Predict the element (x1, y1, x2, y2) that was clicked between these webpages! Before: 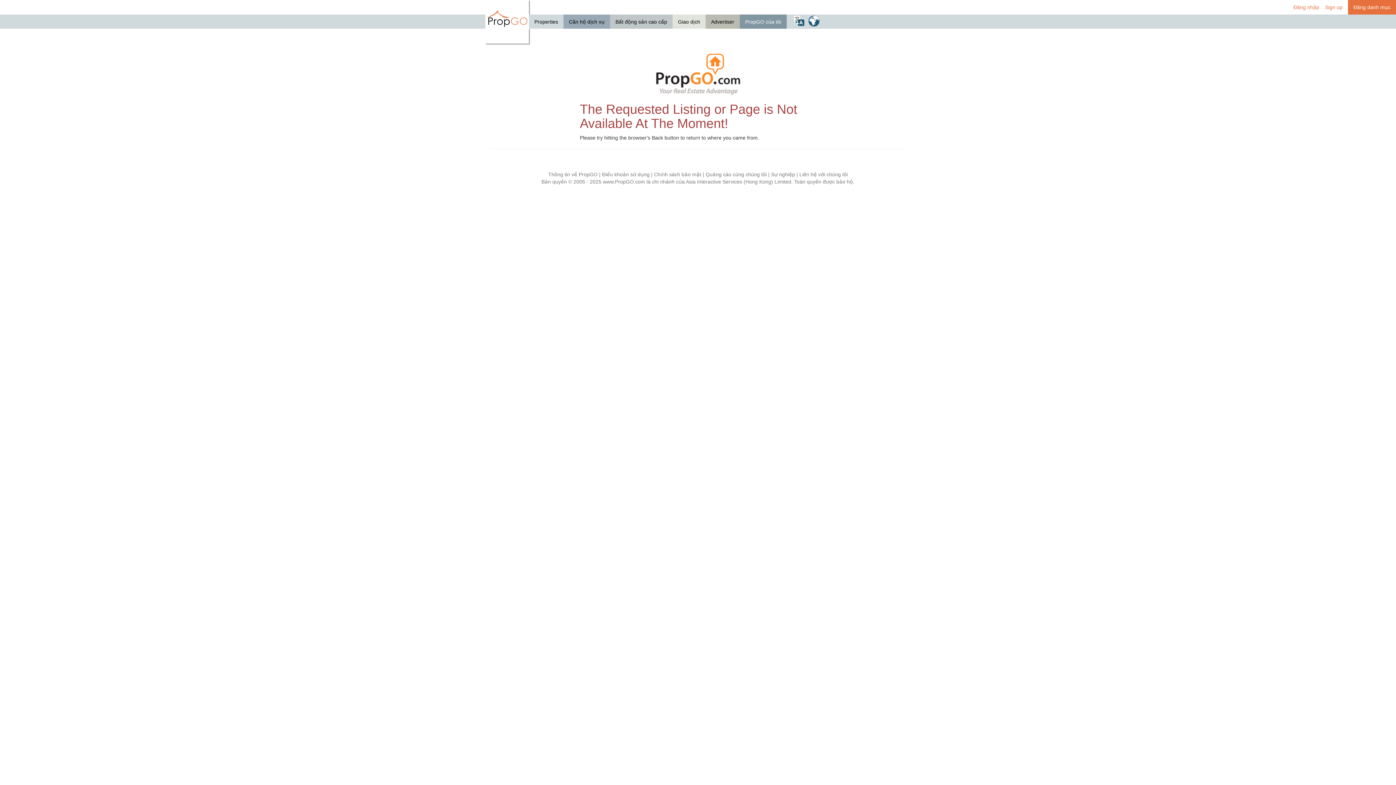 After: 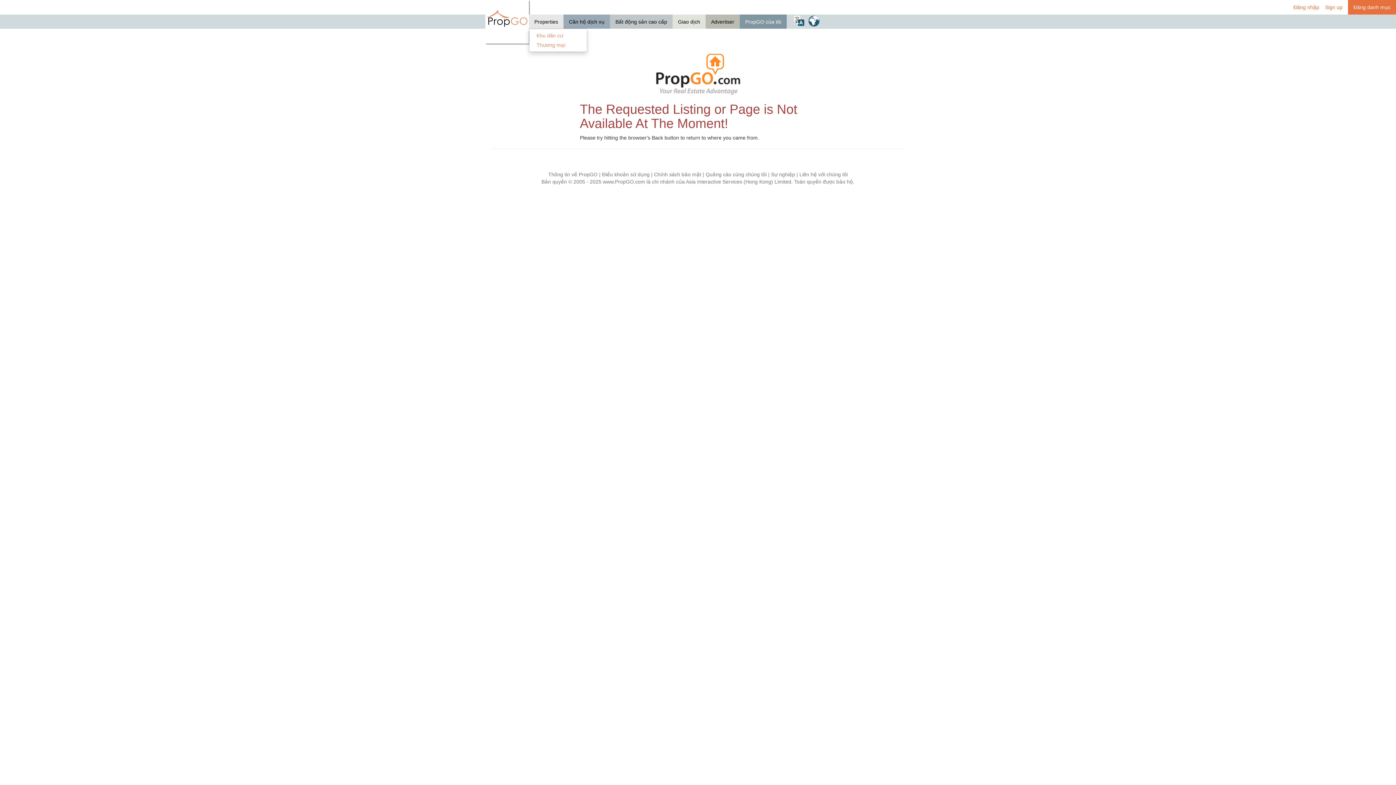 Action: label: Properties bbox: (529, 14, 563, 30)